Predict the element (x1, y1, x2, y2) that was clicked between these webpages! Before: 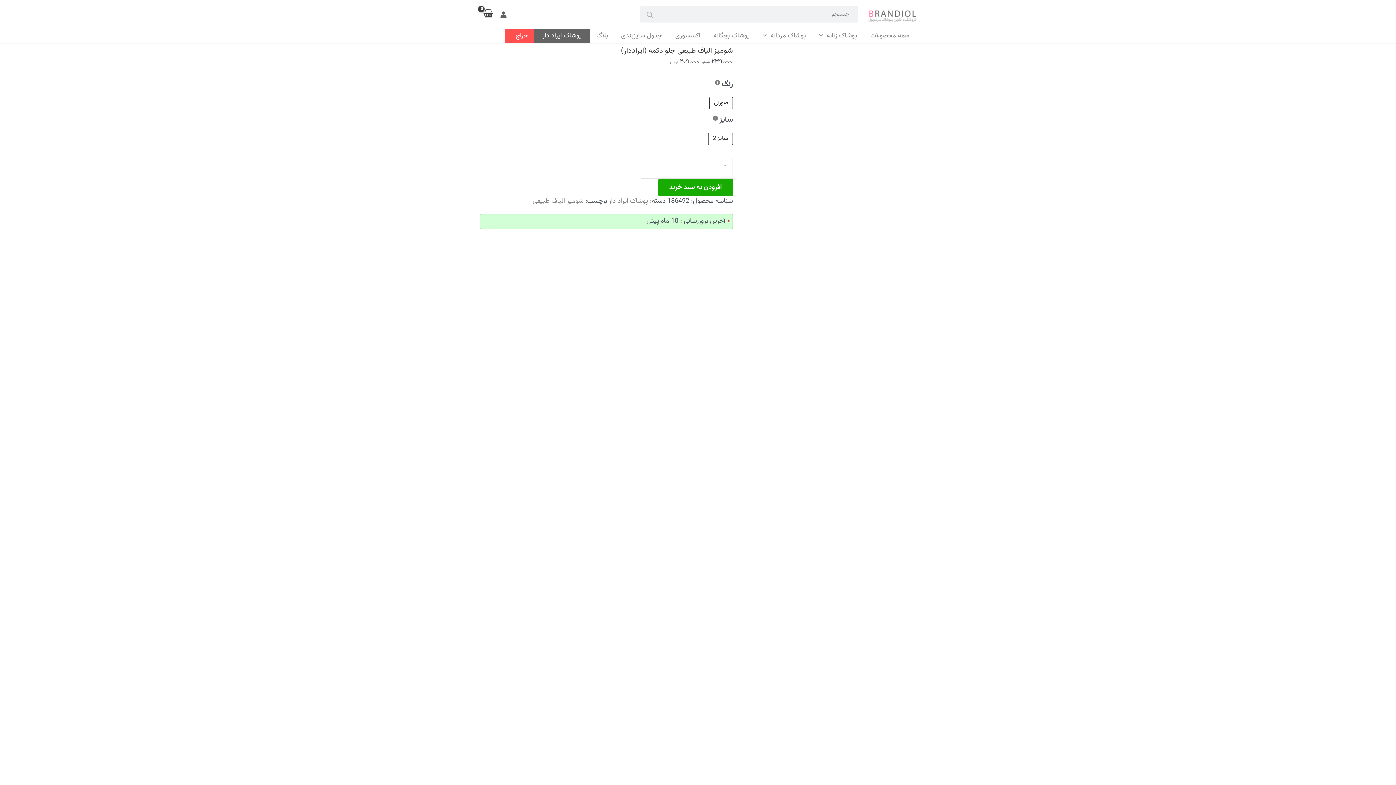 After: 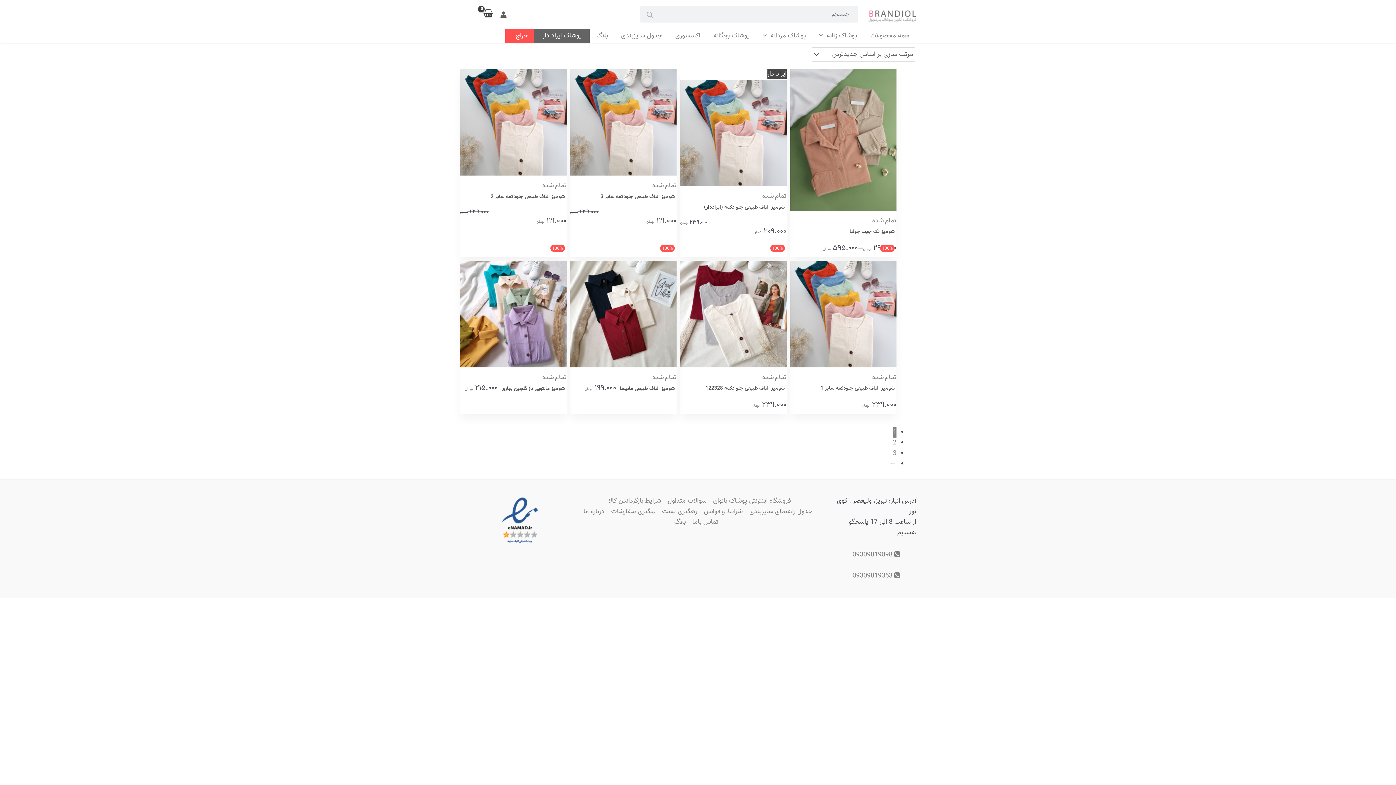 Action: label: شومیز الیاف طبیعی bbox: (532, 196, 583, 206)